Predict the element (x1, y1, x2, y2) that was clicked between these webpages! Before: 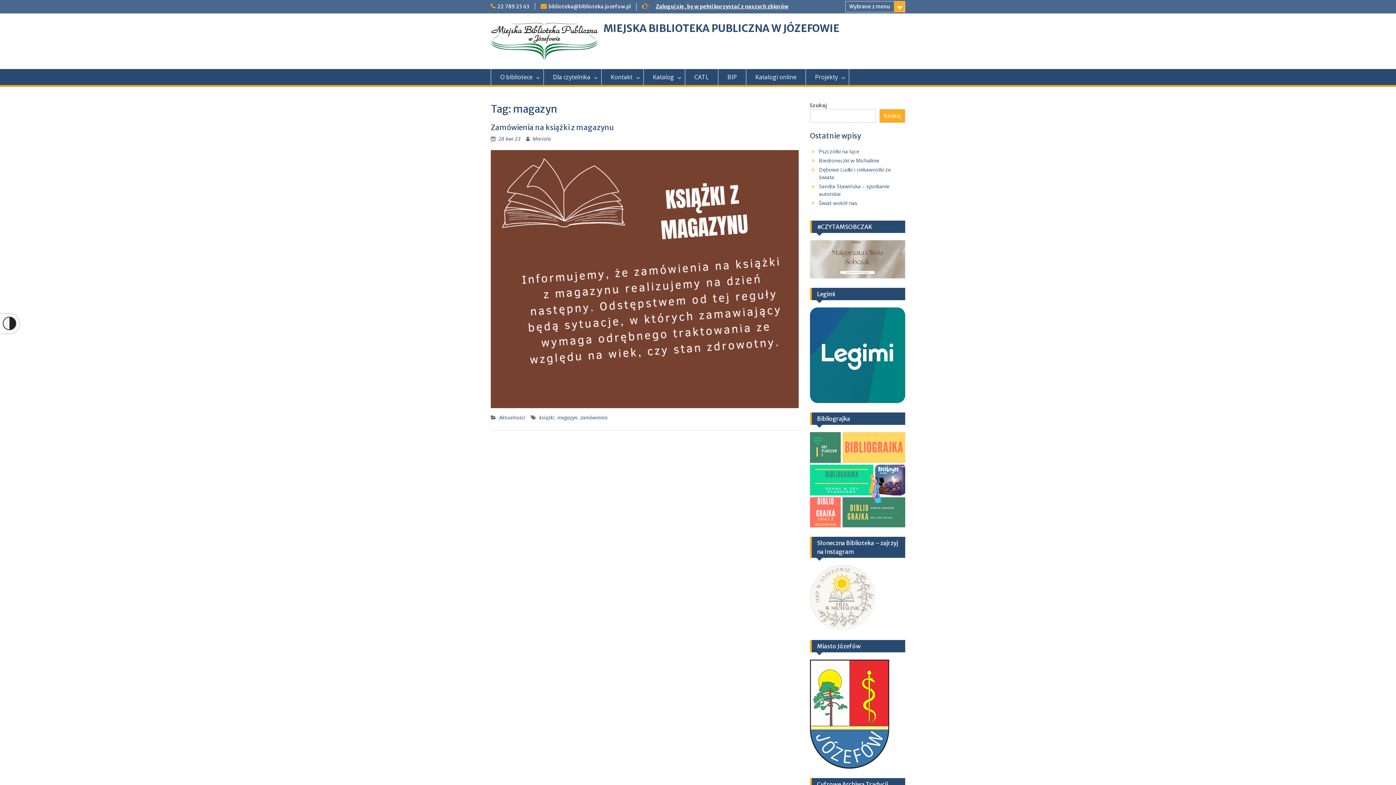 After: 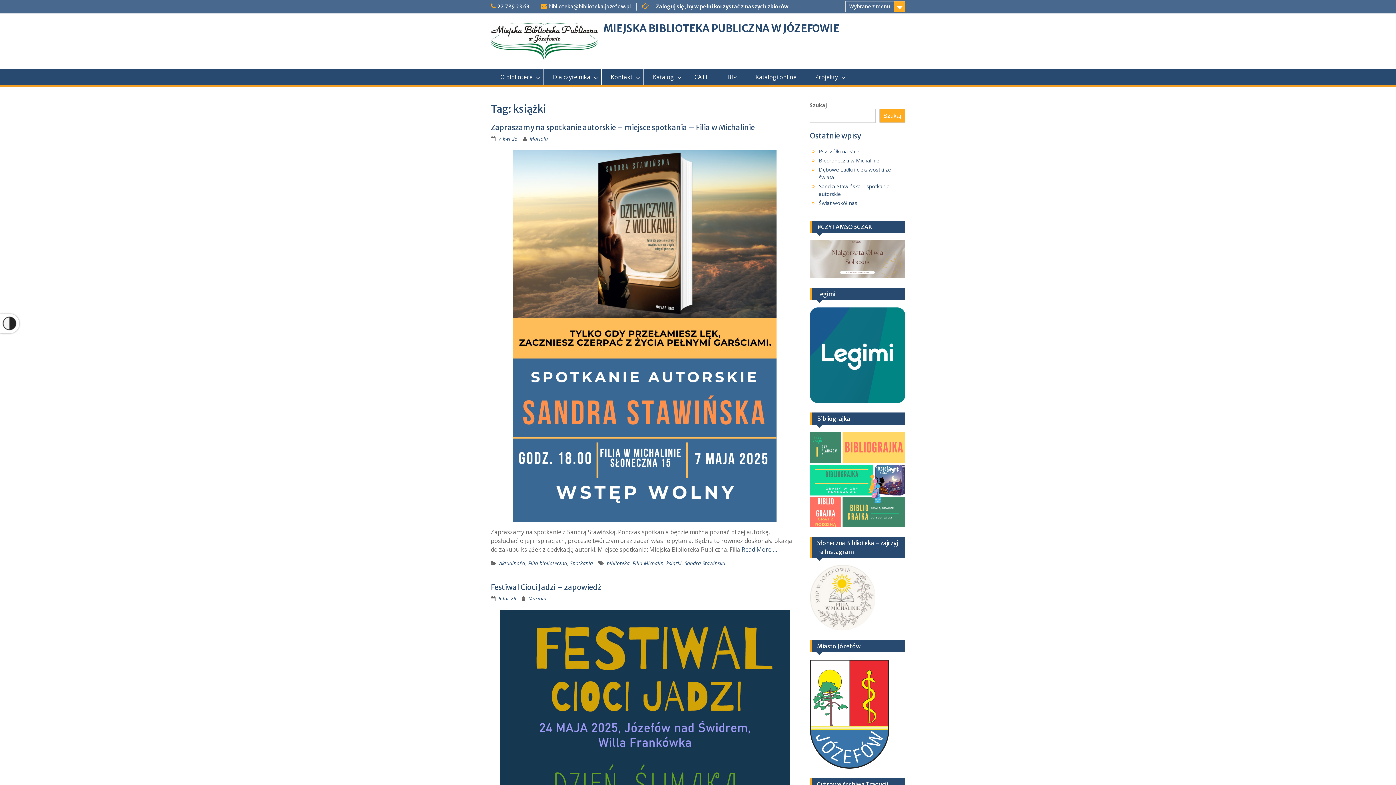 Action: bbox: (539, 414, 554, 421) label: książki